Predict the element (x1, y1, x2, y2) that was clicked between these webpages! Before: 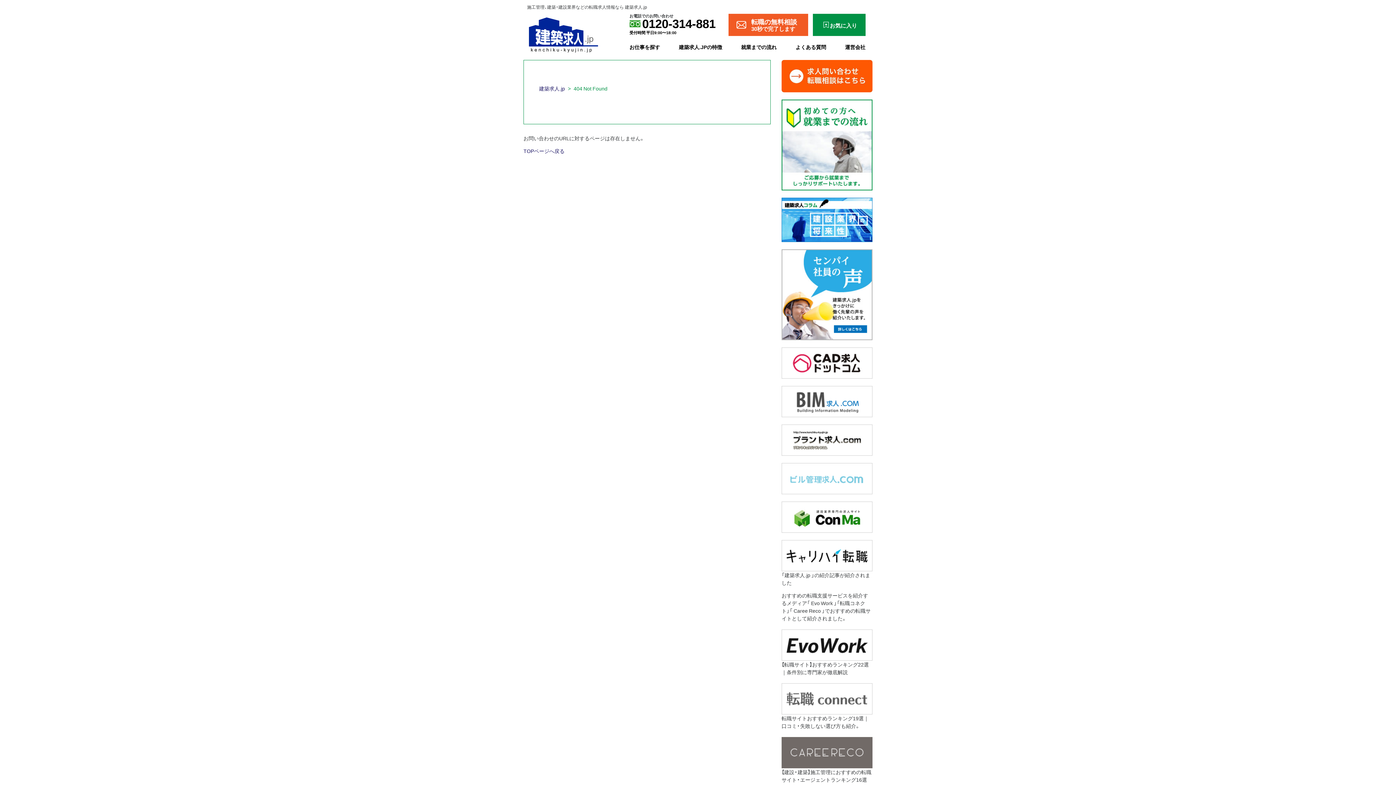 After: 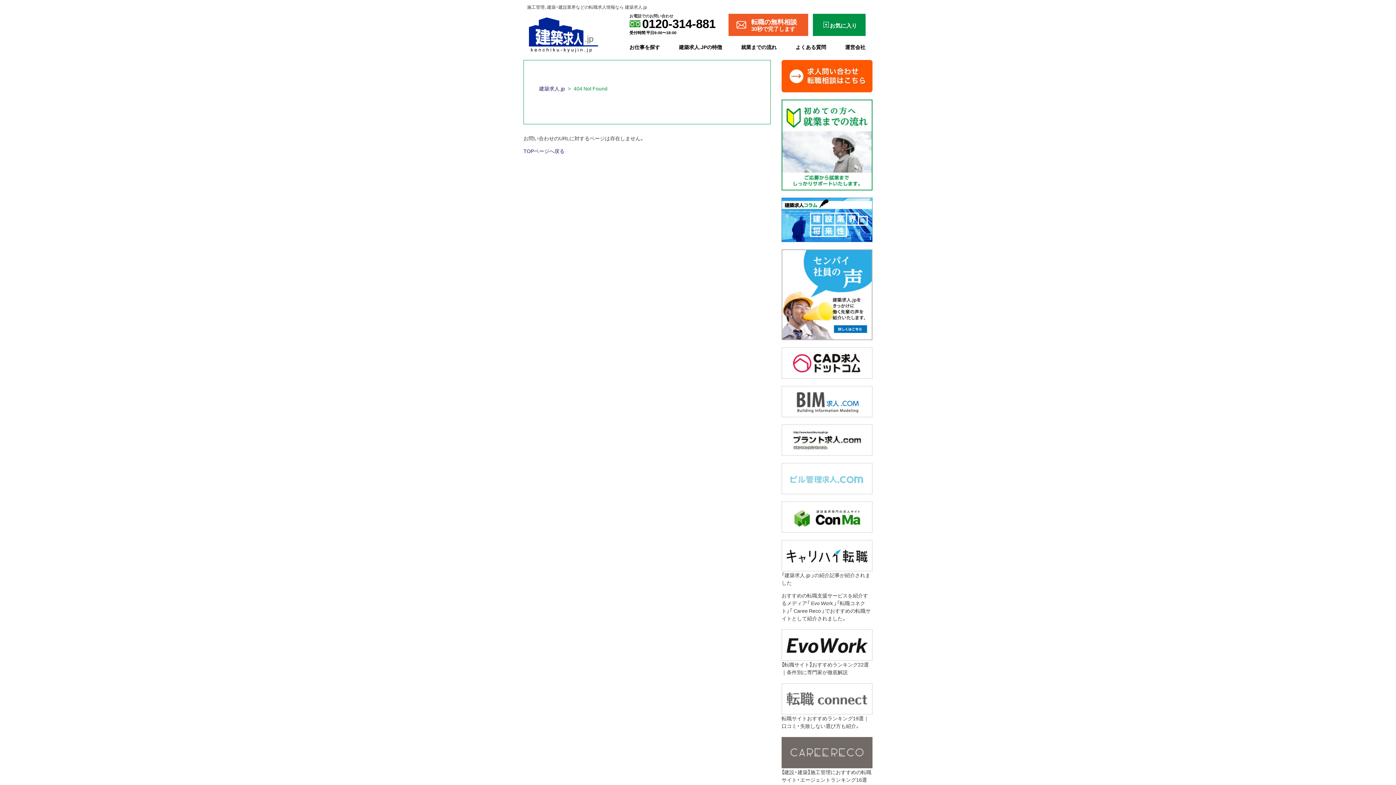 Action: bbox: (781, 474, 872, 481)